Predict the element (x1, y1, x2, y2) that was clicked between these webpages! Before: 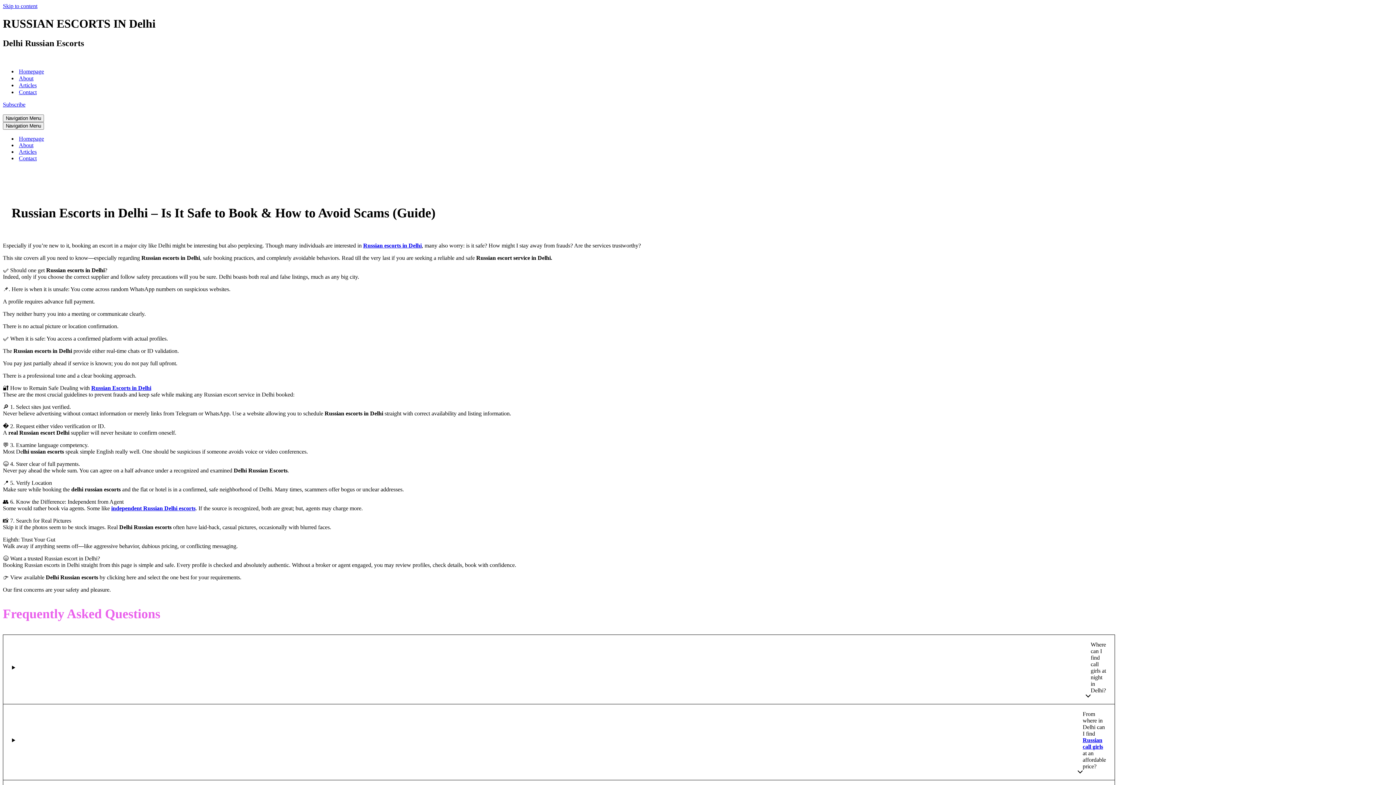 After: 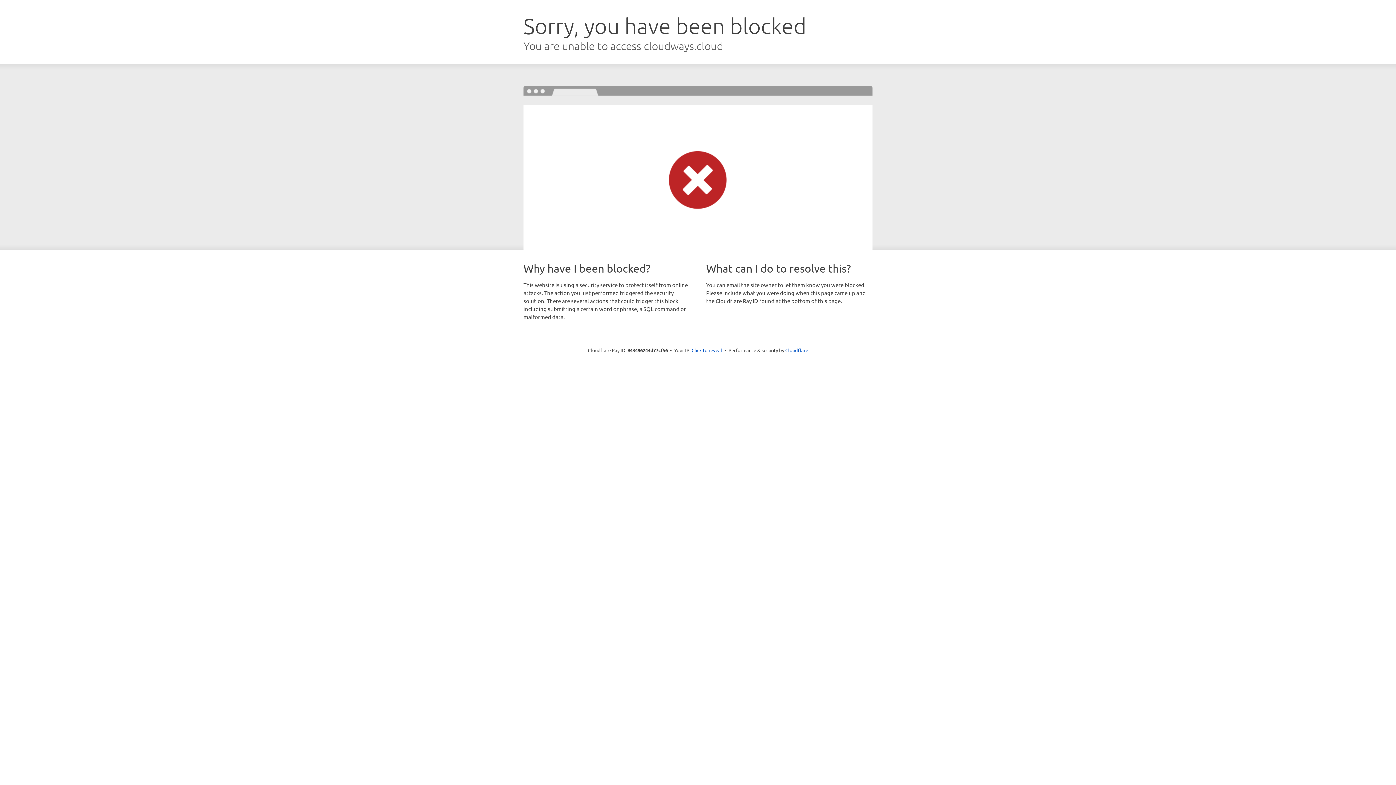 Action: bbox: (2, 101, 25, 107) label: Subscribe